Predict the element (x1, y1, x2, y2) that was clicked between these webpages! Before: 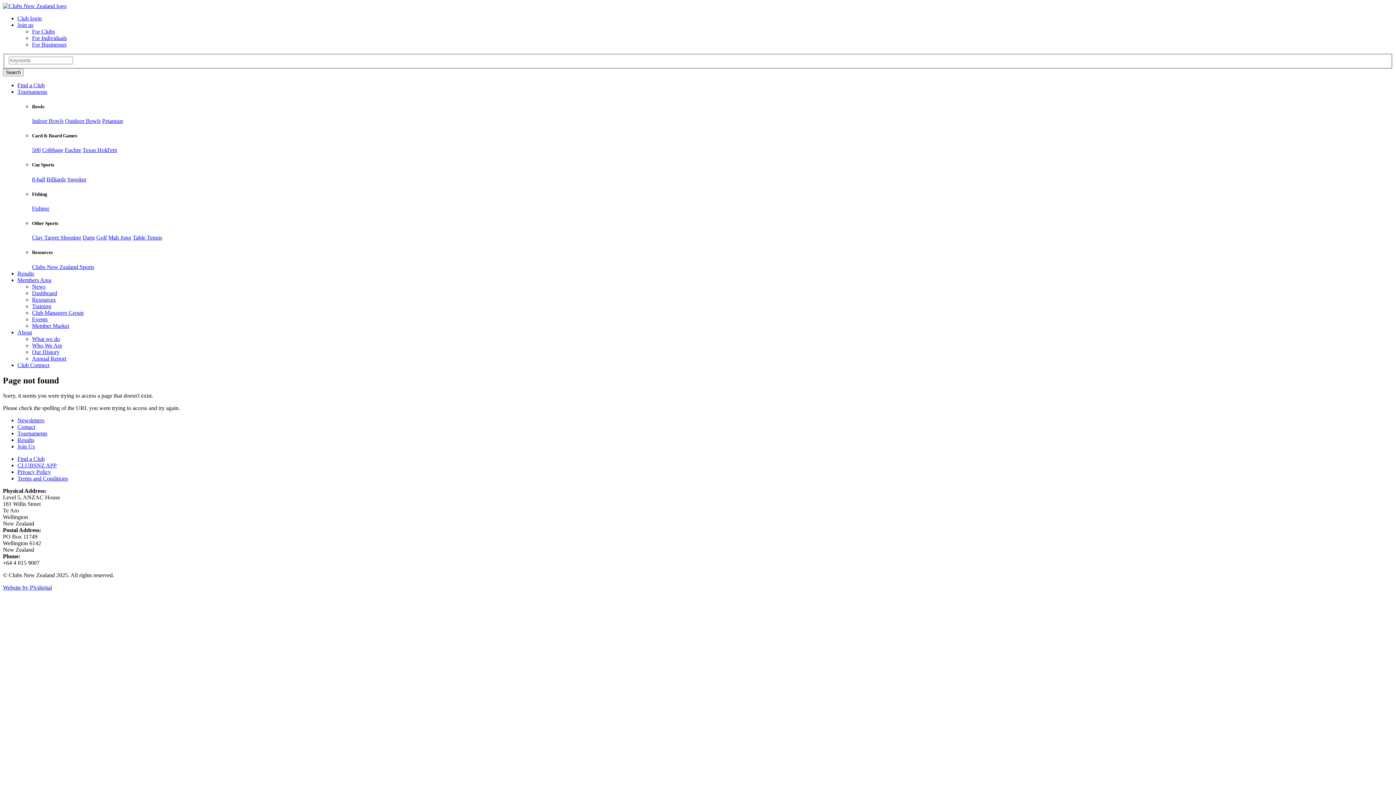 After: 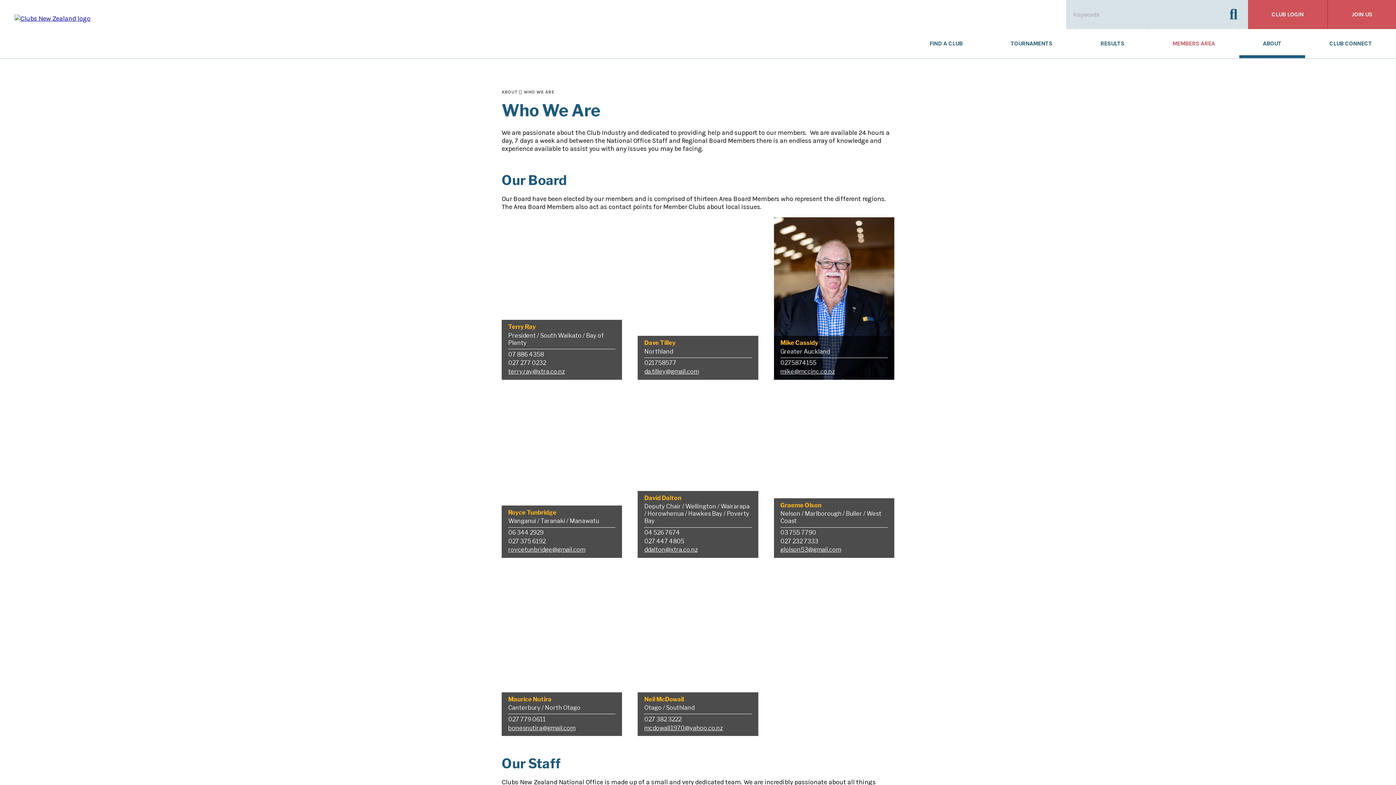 Action: label: Who We Are bbox: (32, 342, 62, 348)